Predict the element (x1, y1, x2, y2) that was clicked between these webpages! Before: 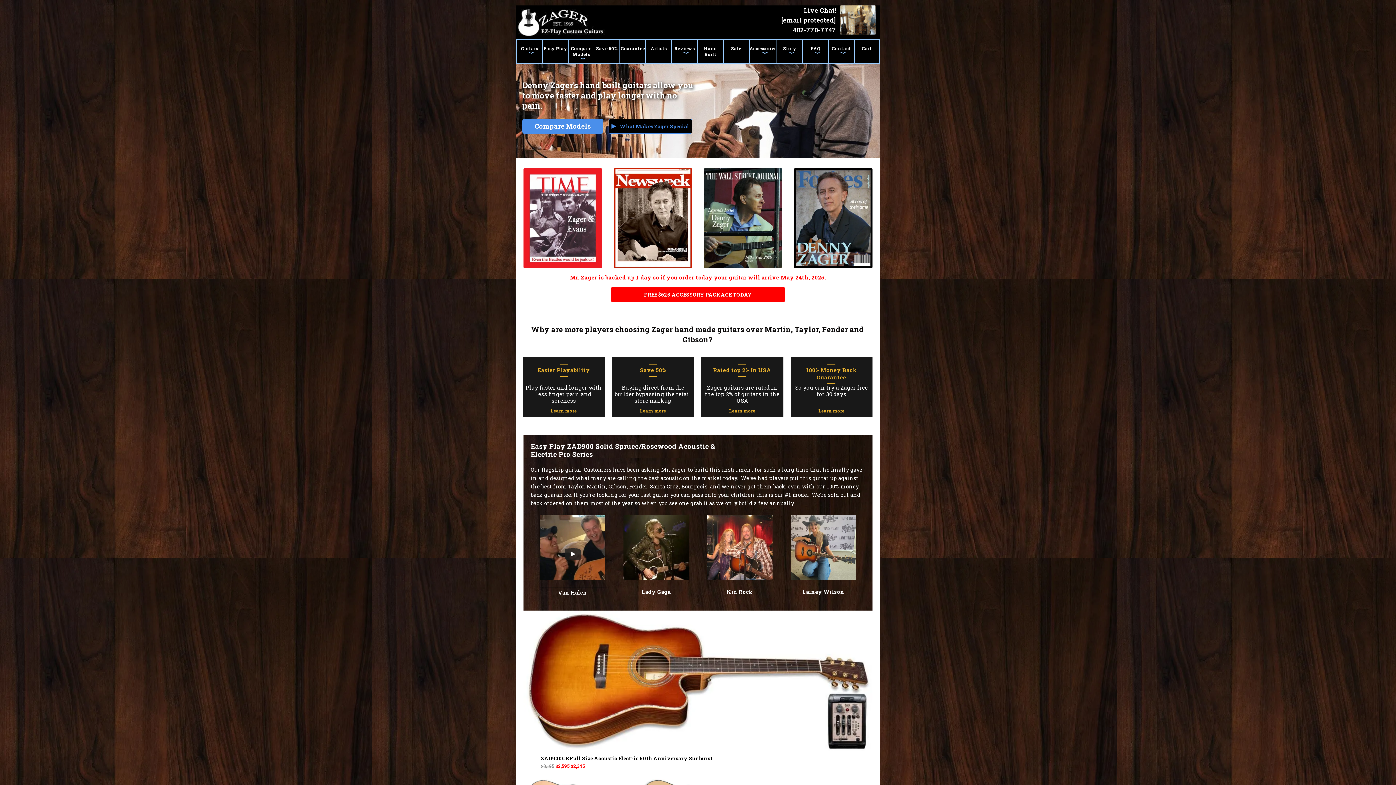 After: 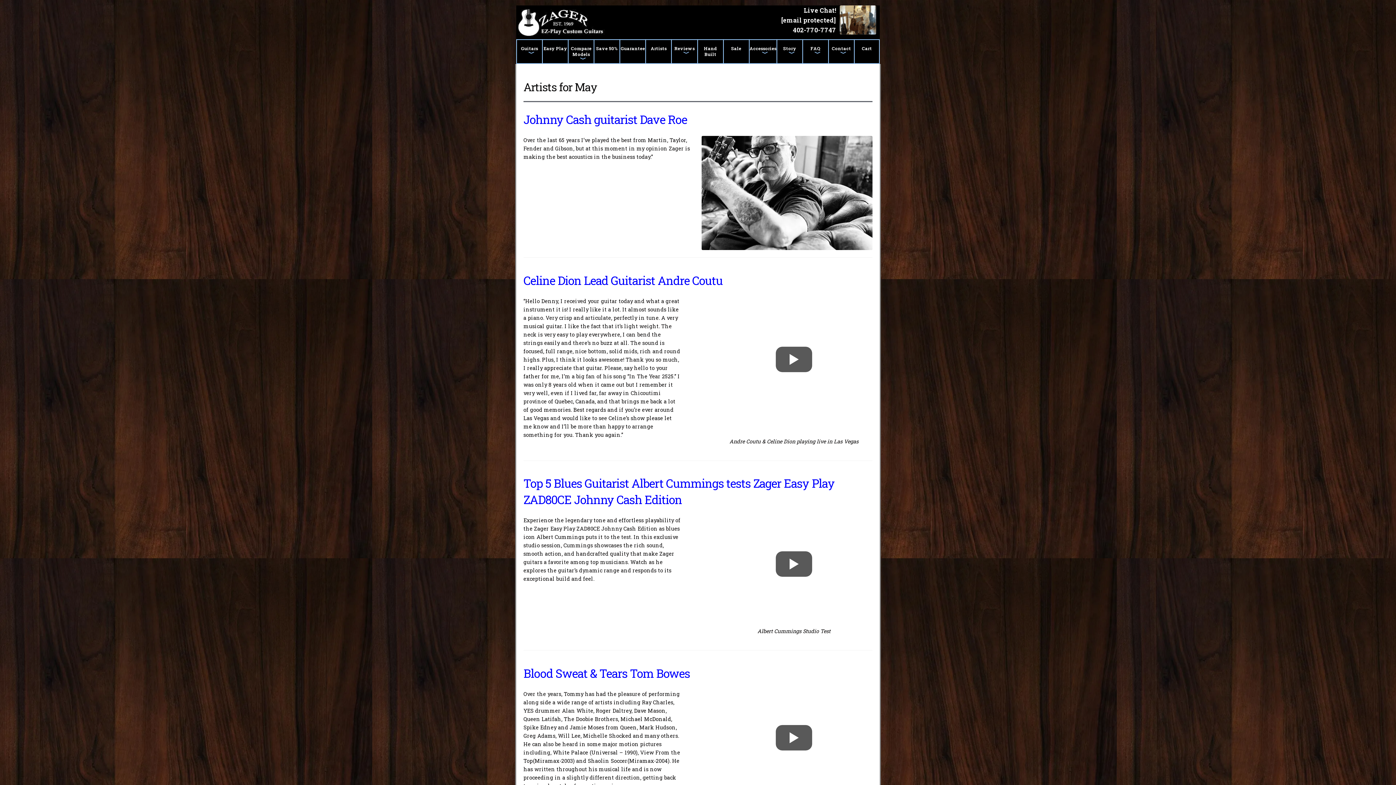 Action: label: Kid Rock bbox: (698, 514, 781, 596)